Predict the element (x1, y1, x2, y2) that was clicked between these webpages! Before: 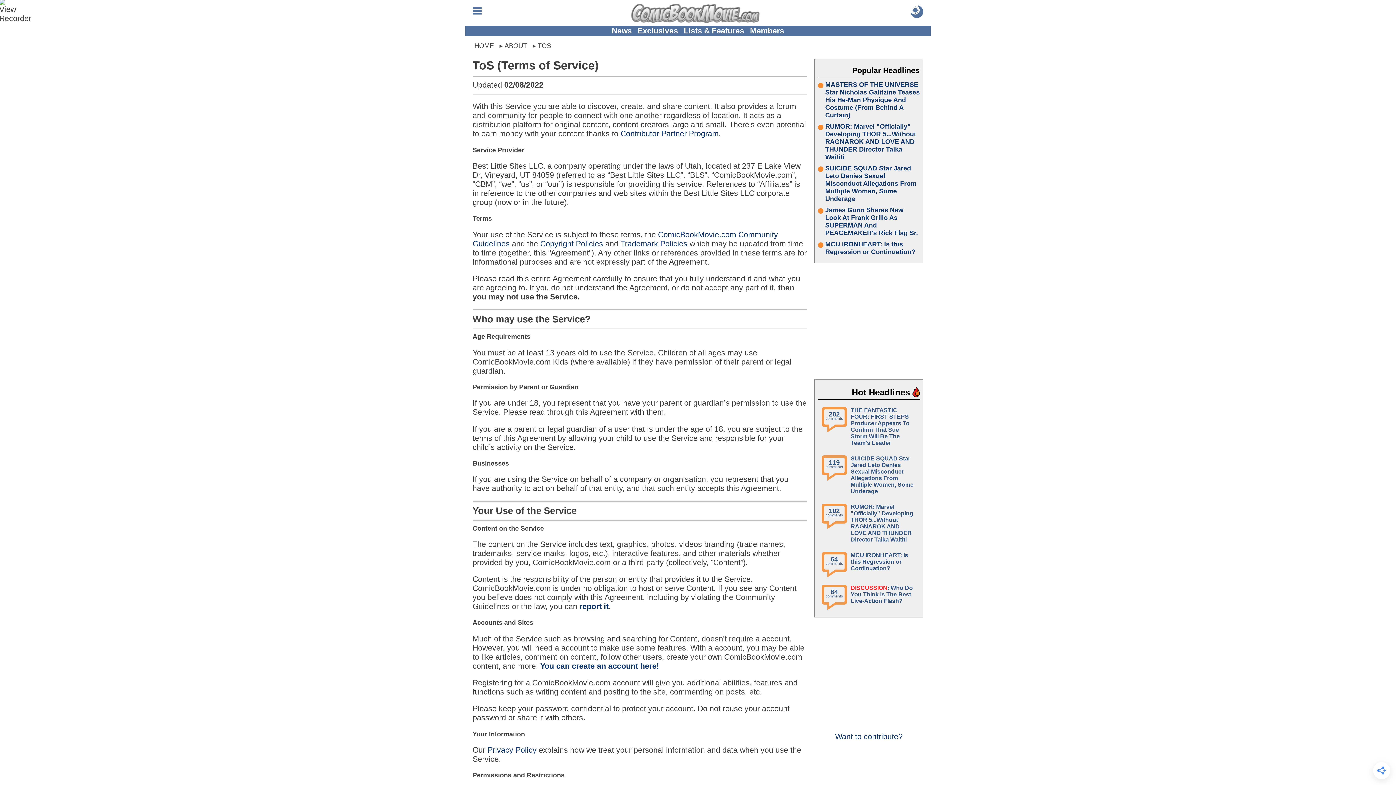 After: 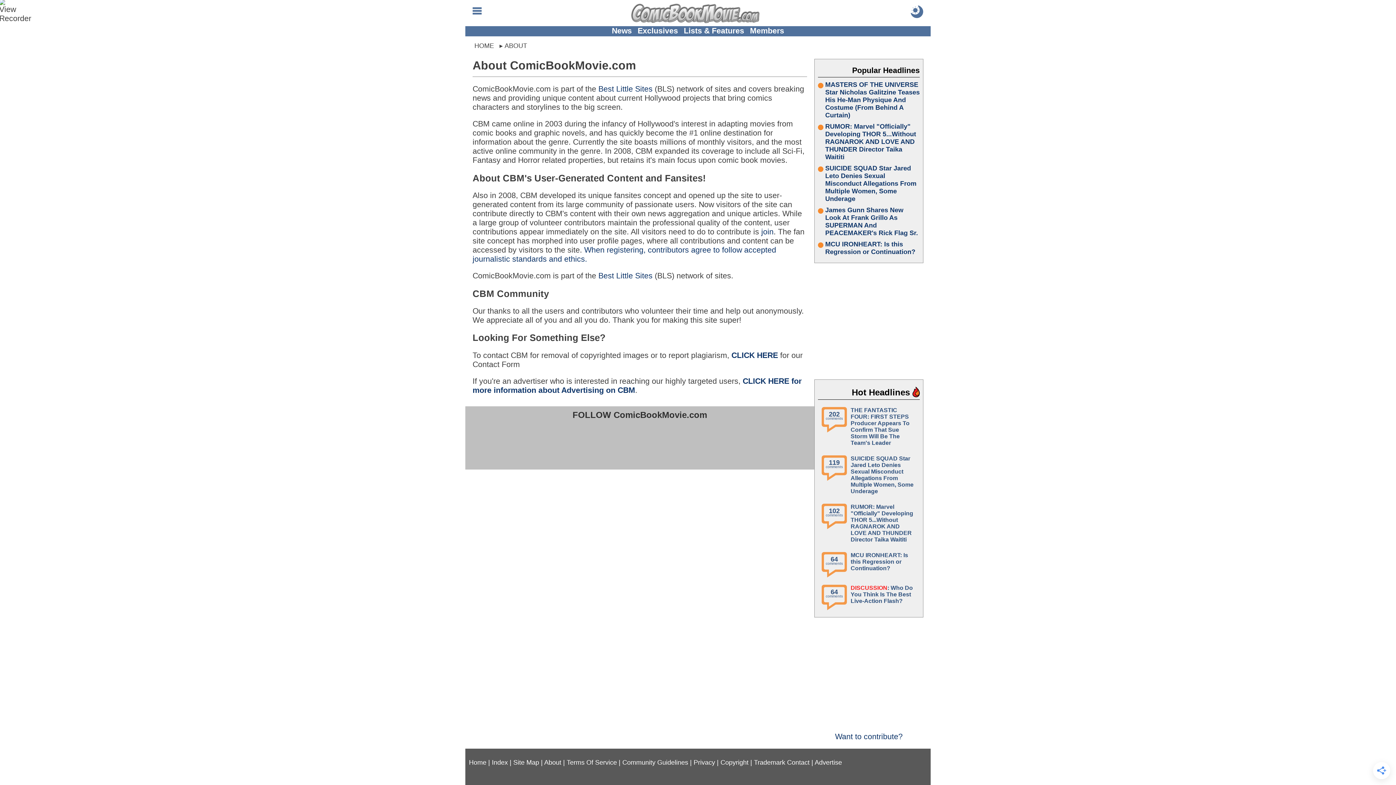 Action: label: ABOUT bbox: (497, 40, 529, 51)